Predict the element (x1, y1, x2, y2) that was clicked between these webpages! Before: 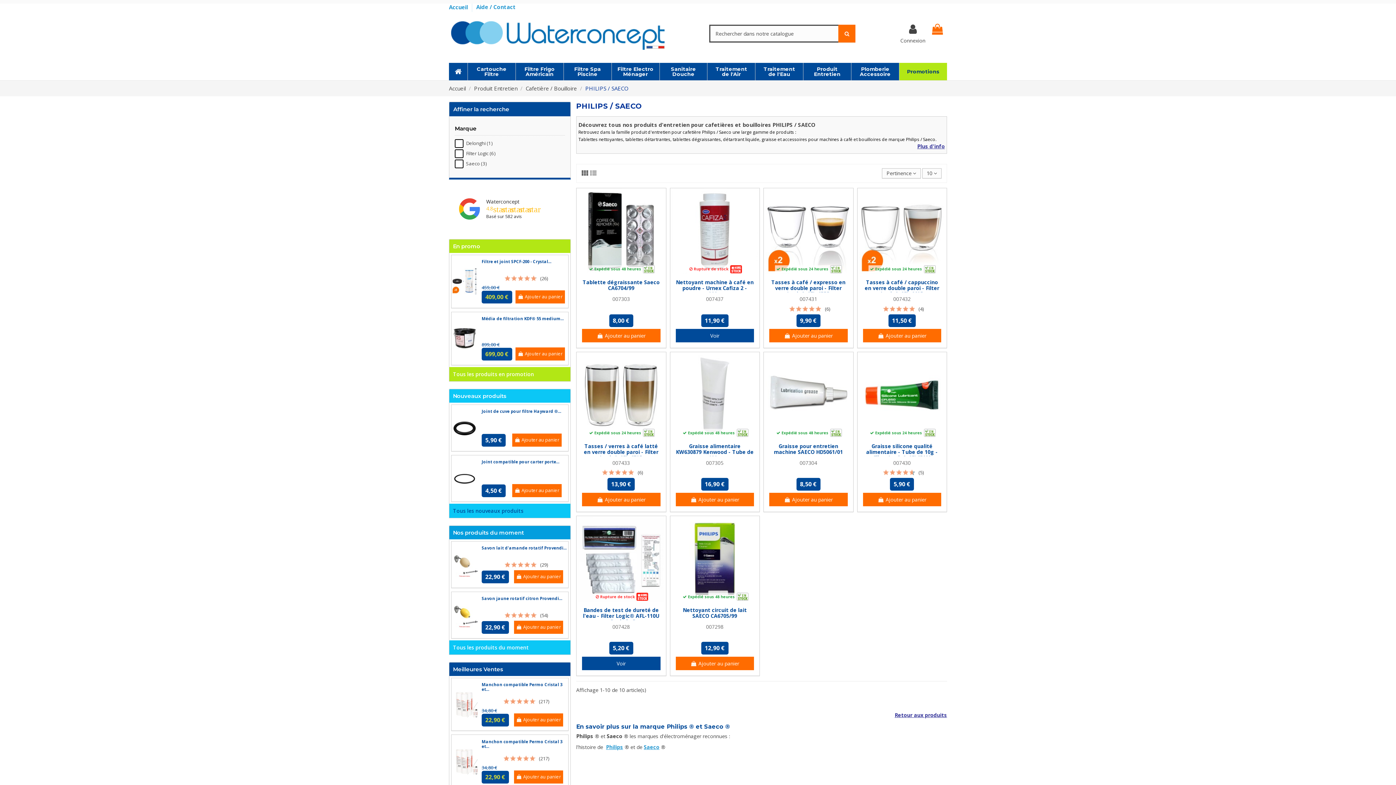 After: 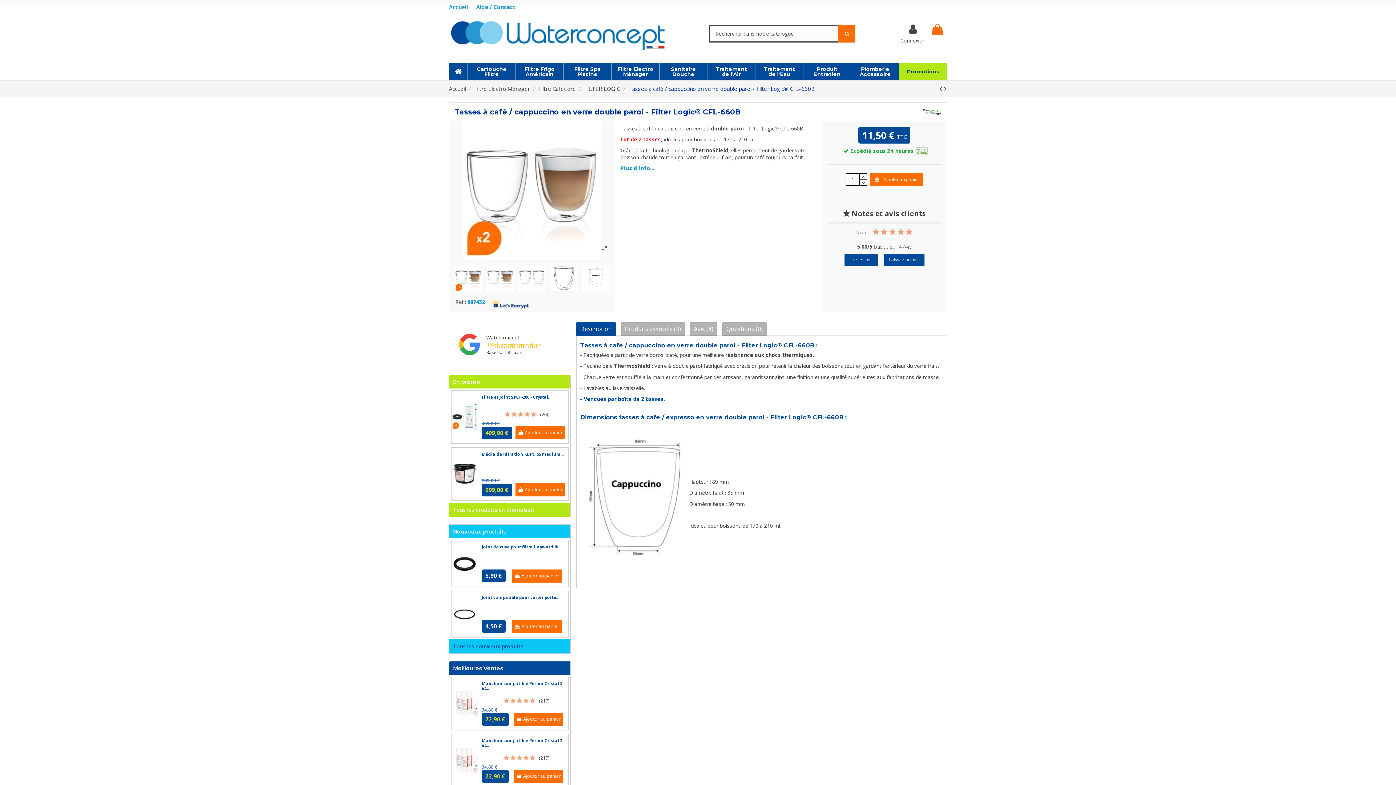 Action: bbox: (893, 295, 911, 302) label: 007432